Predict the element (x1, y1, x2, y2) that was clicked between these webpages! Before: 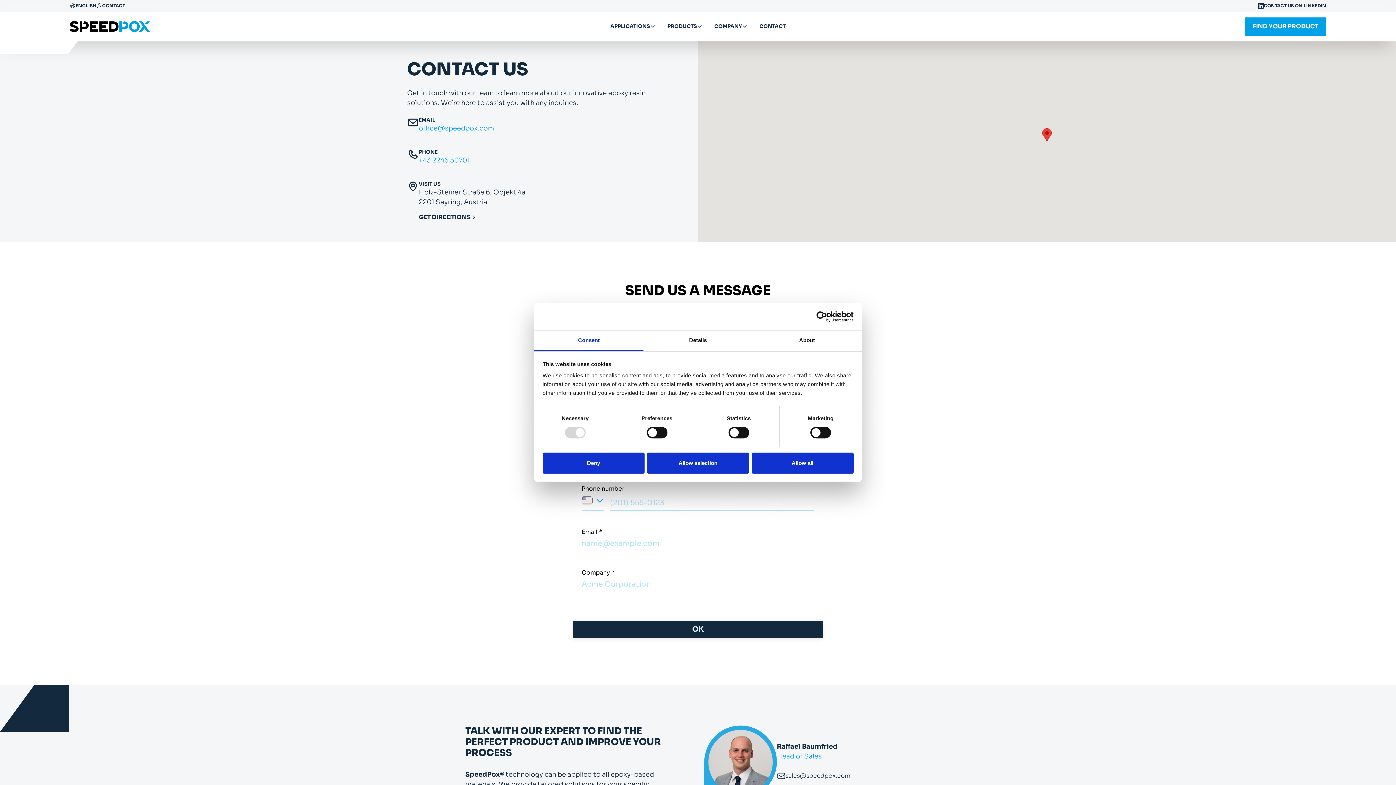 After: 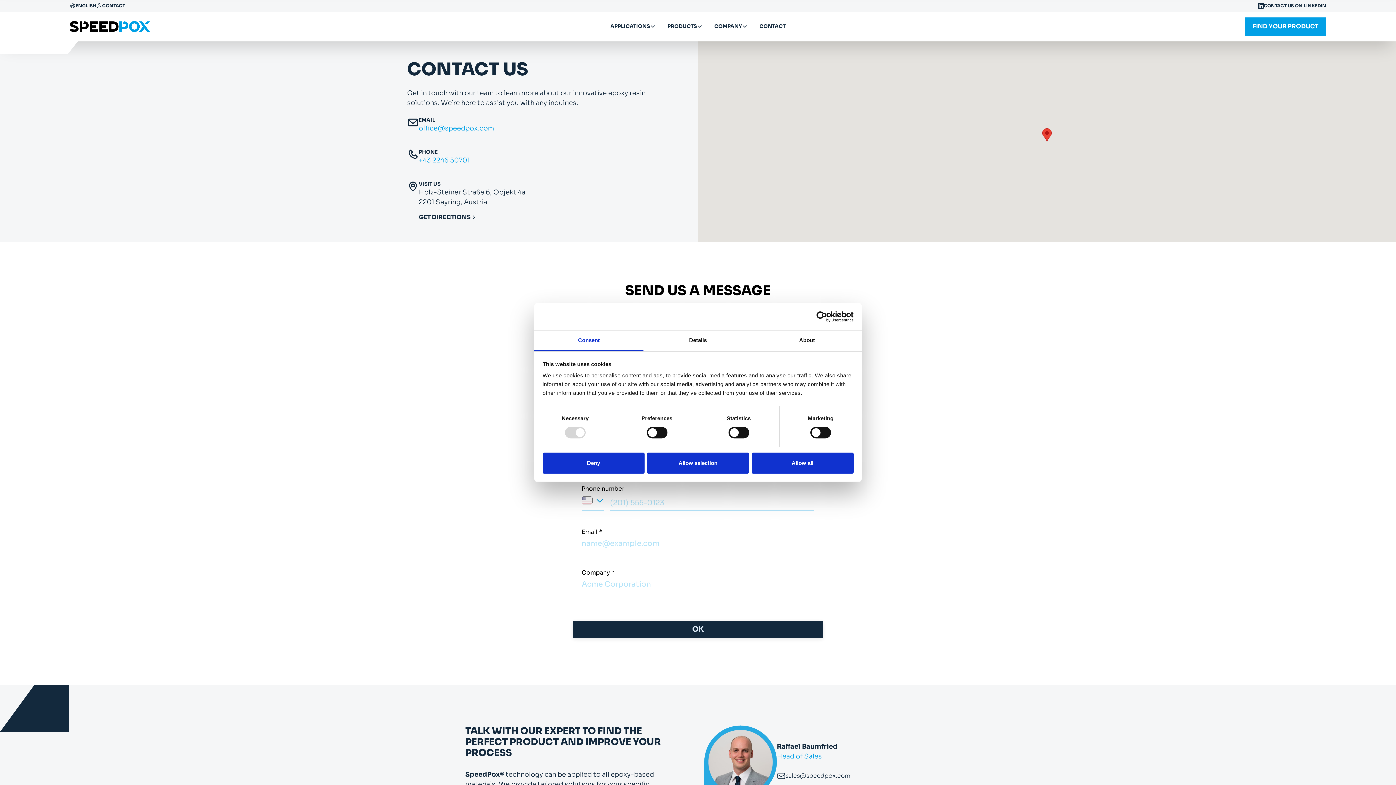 Action: bbox: (418, 156, 469, 164) label: +43 2246 50701